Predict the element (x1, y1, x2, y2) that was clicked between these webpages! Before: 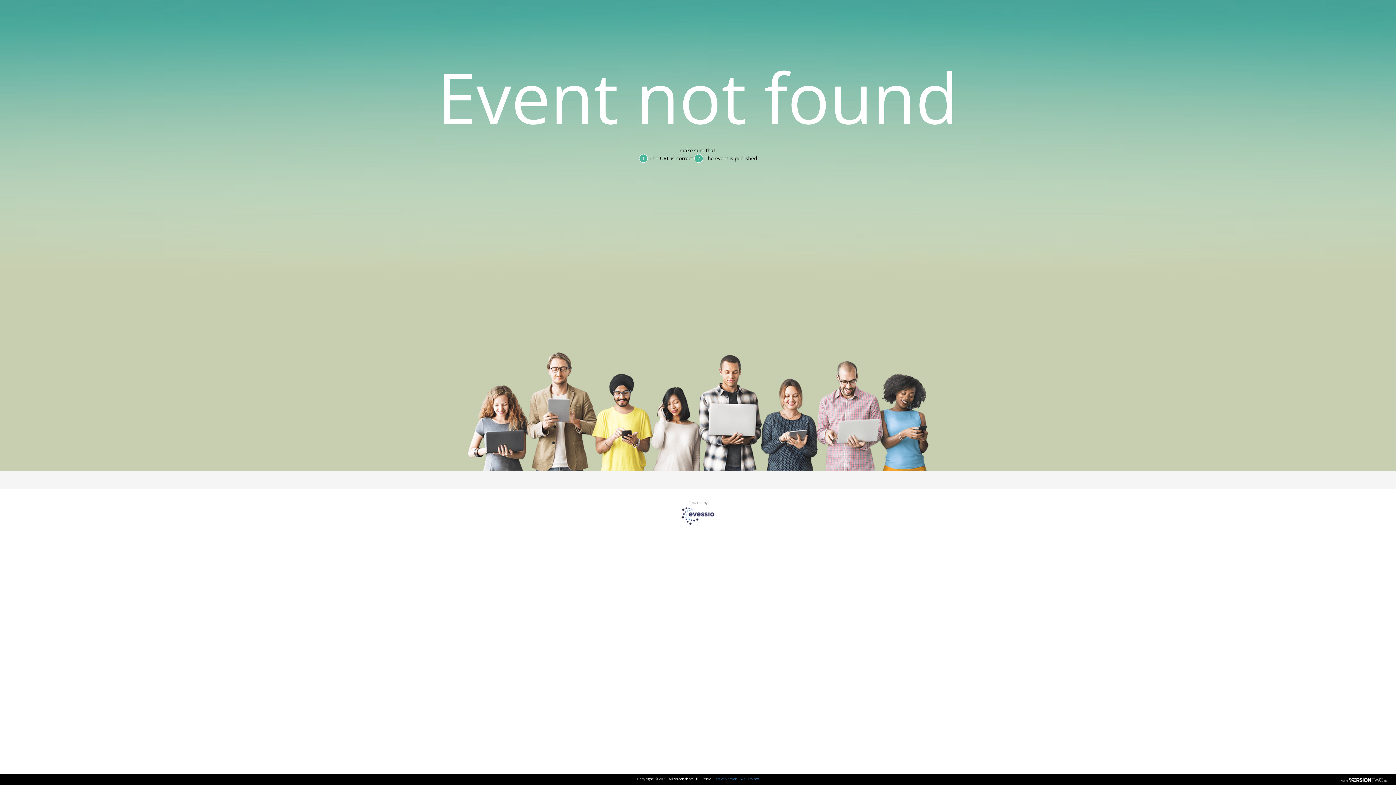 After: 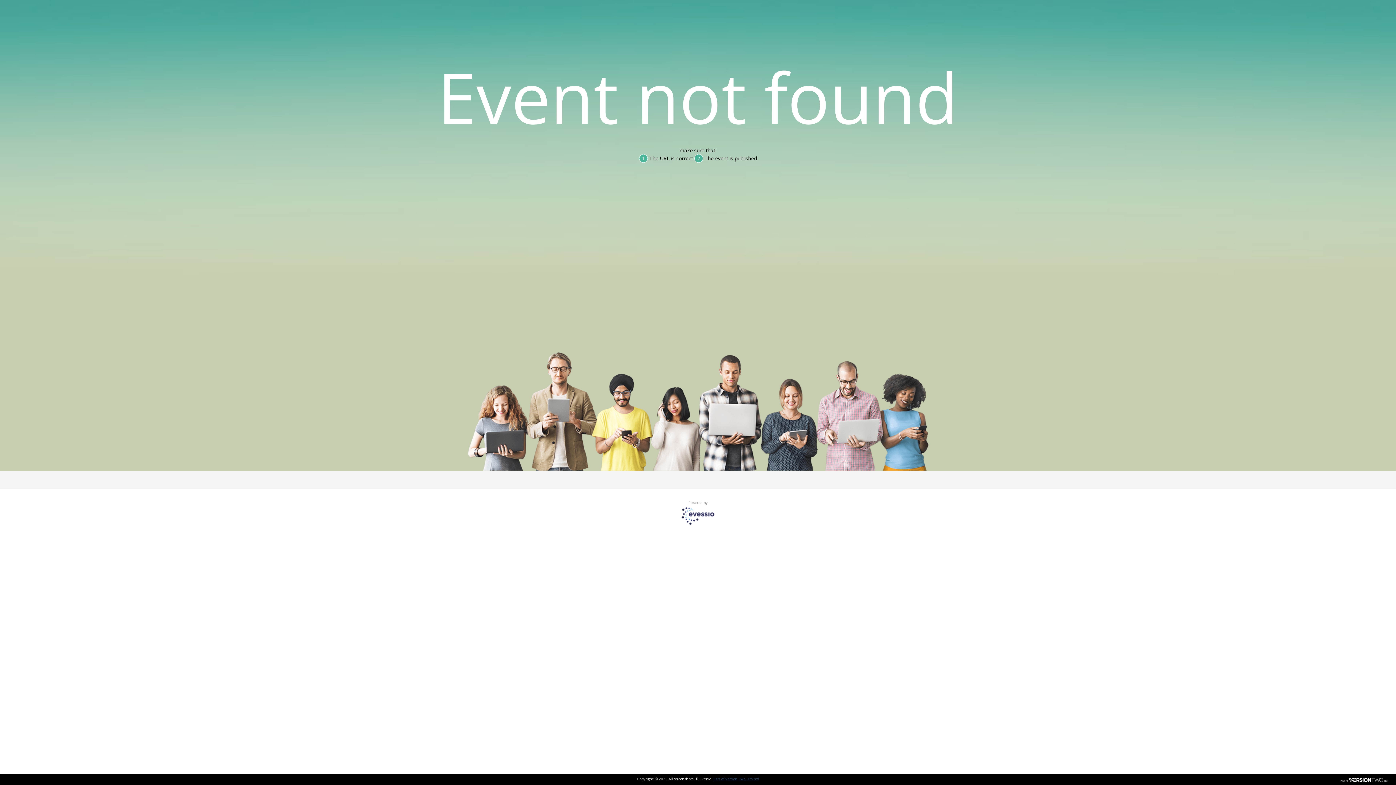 Action: bbox: (713, 776, 759, 781) label: Part of Version Two Limited